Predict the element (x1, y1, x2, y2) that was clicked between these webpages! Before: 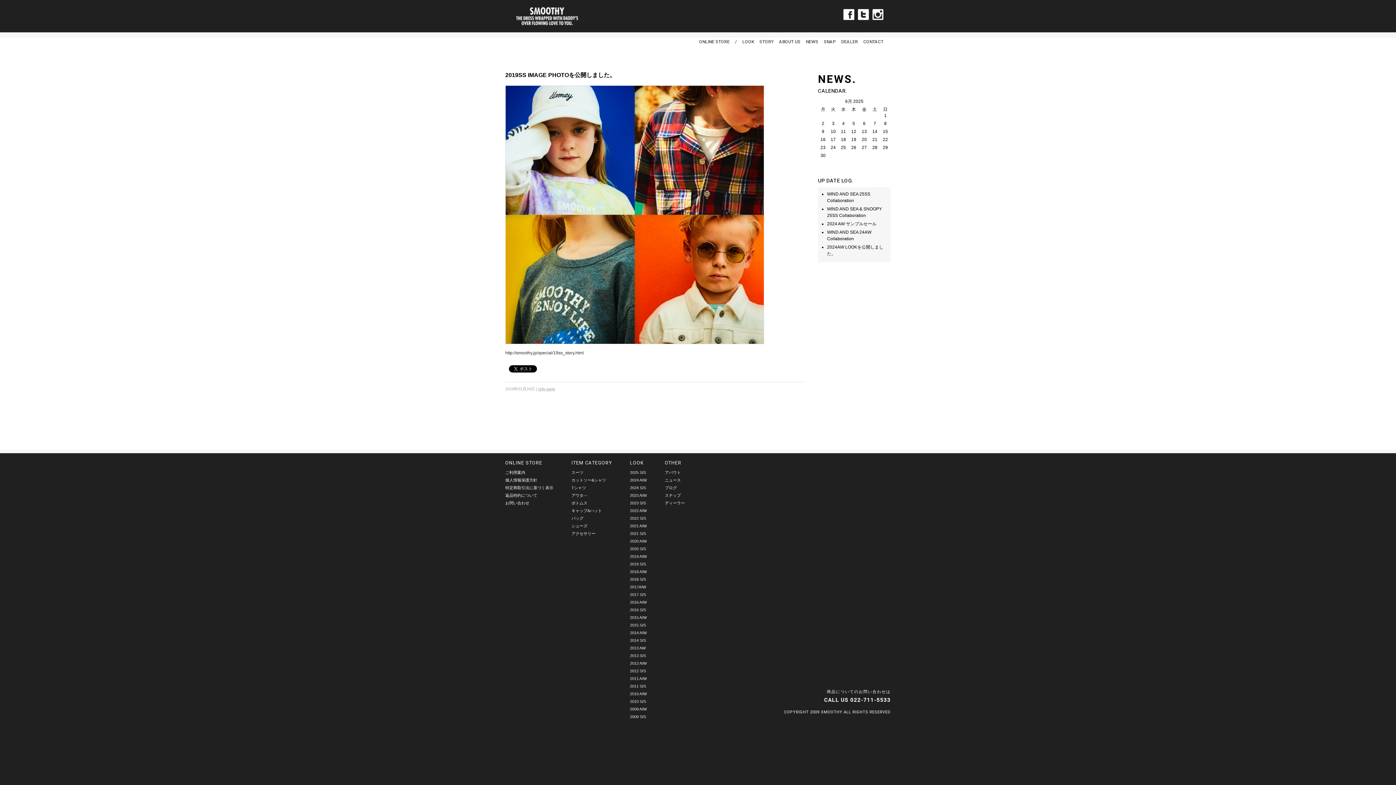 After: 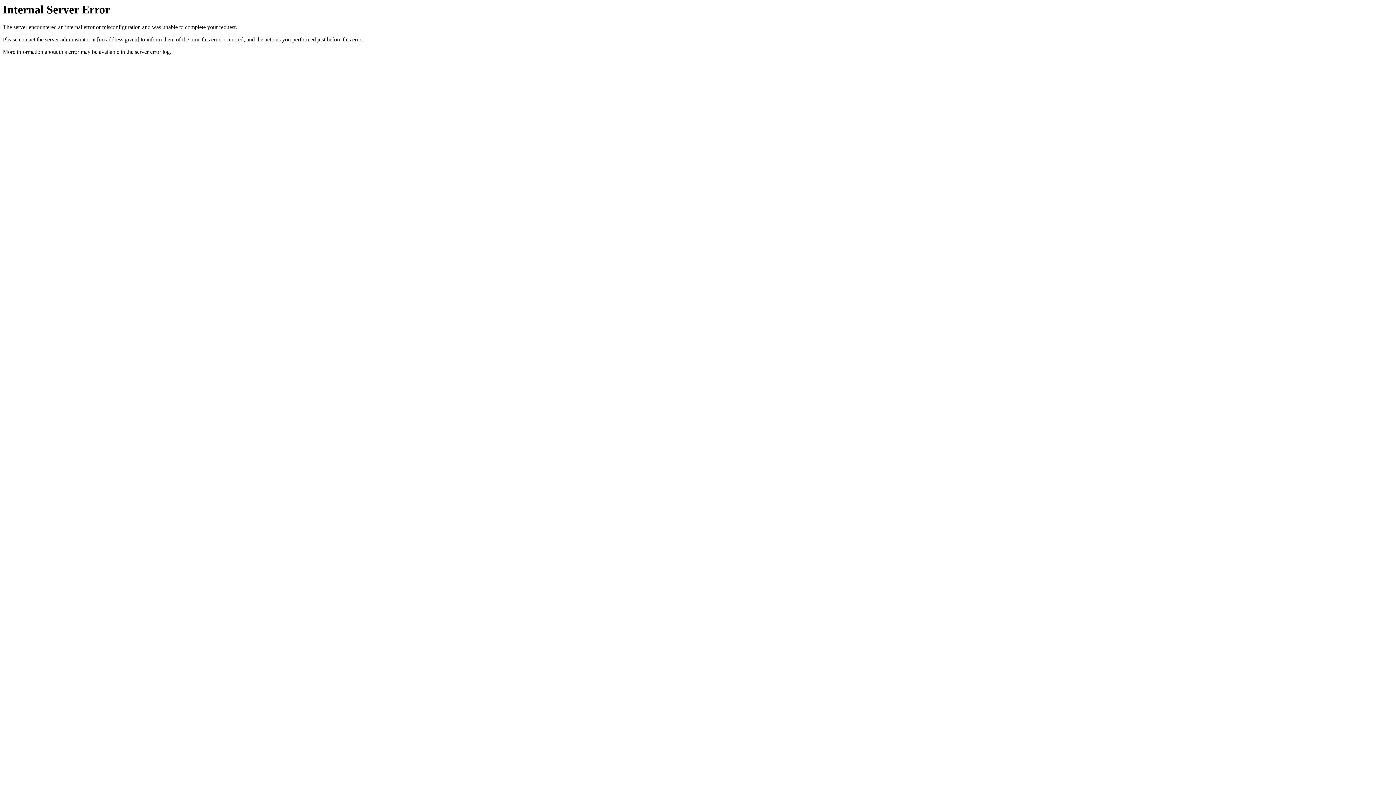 Action: bbox: (571, 485, 586, 490) label: Tシャツ